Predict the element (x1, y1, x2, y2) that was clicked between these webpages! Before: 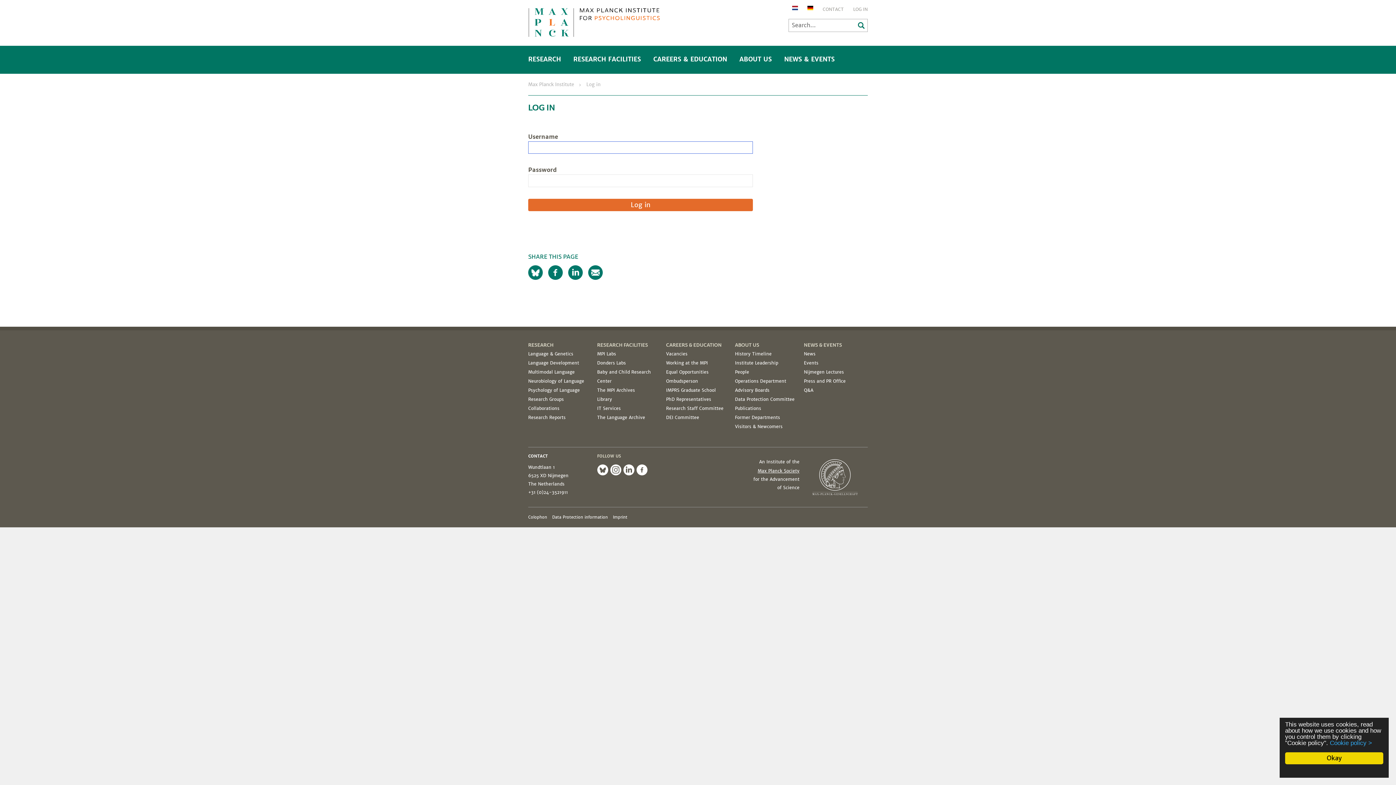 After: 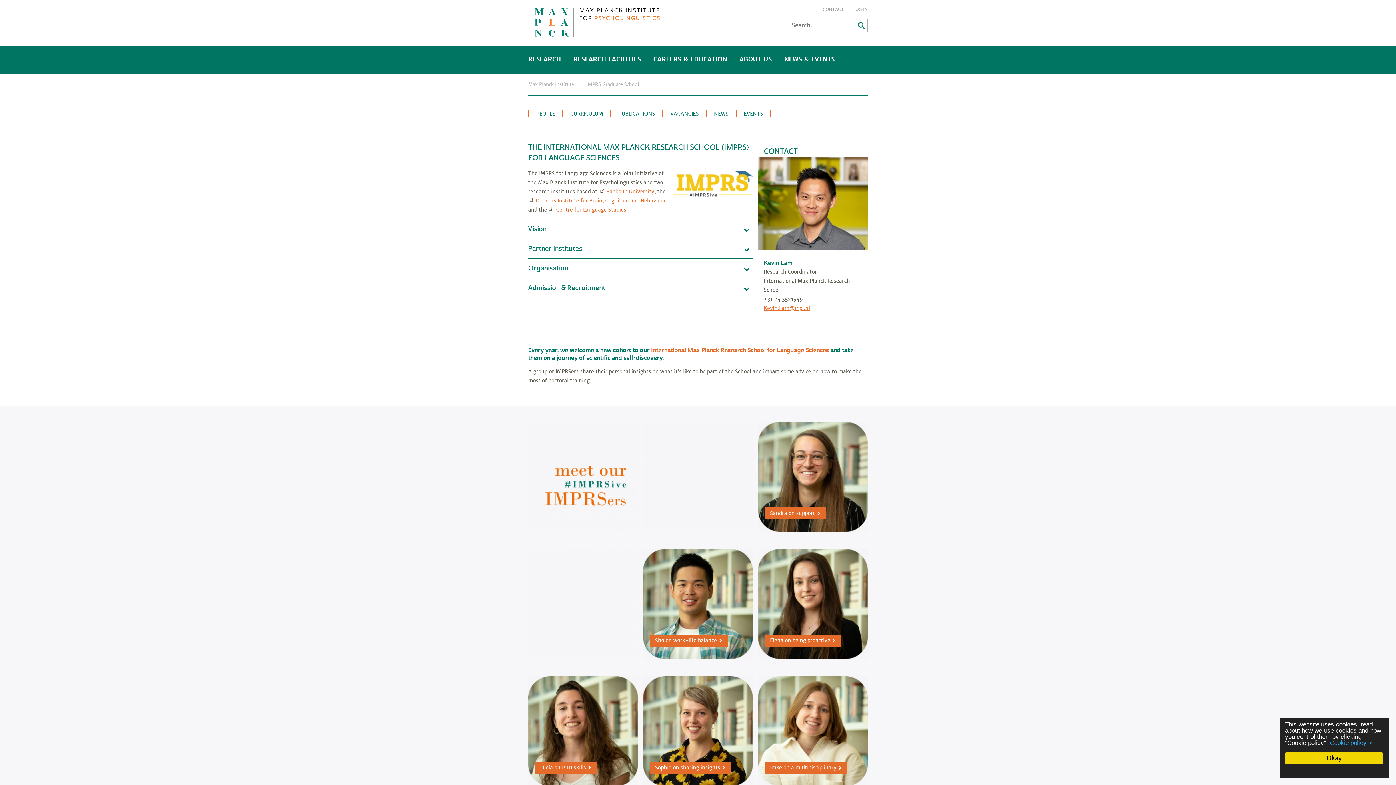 Action: bbox: (666, 387, 716, 393) label: IMPRS Graduate School